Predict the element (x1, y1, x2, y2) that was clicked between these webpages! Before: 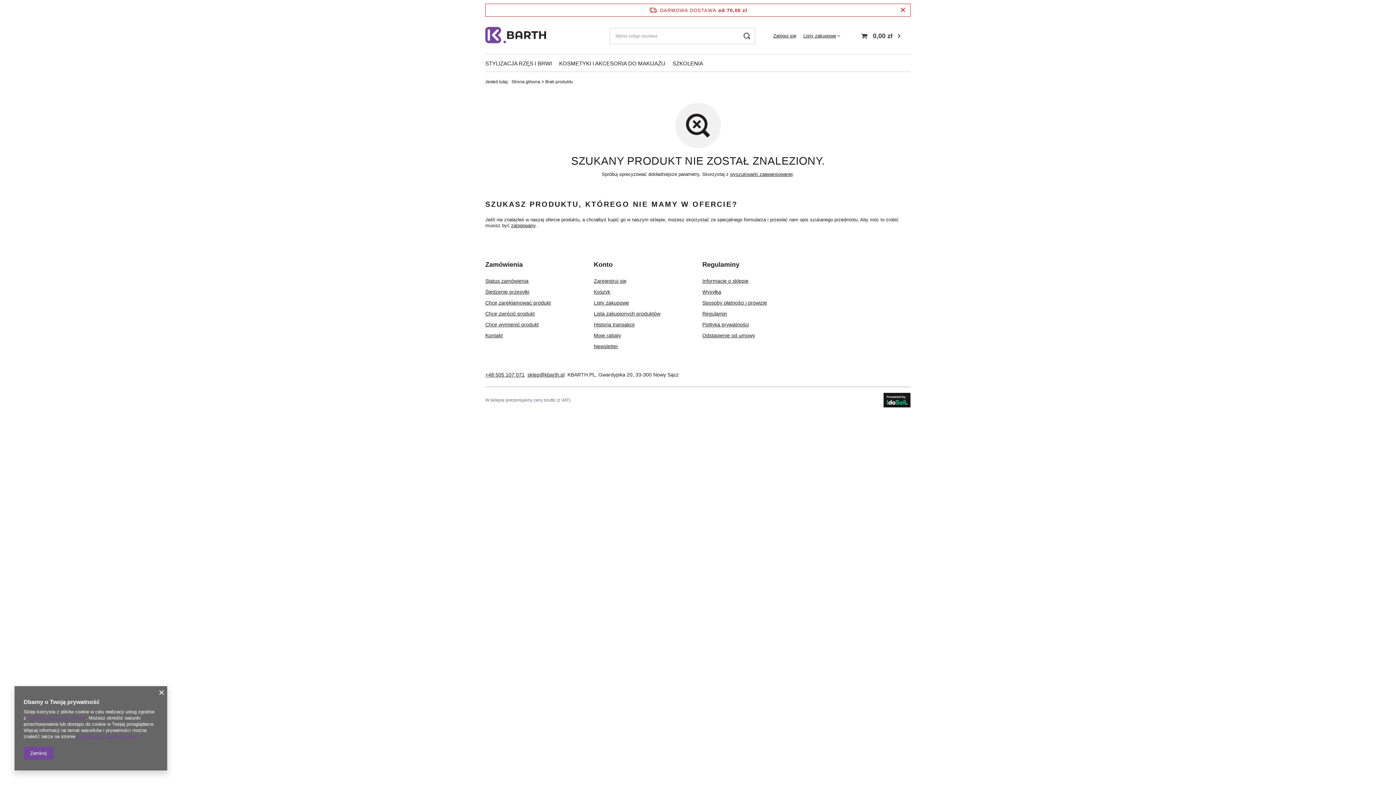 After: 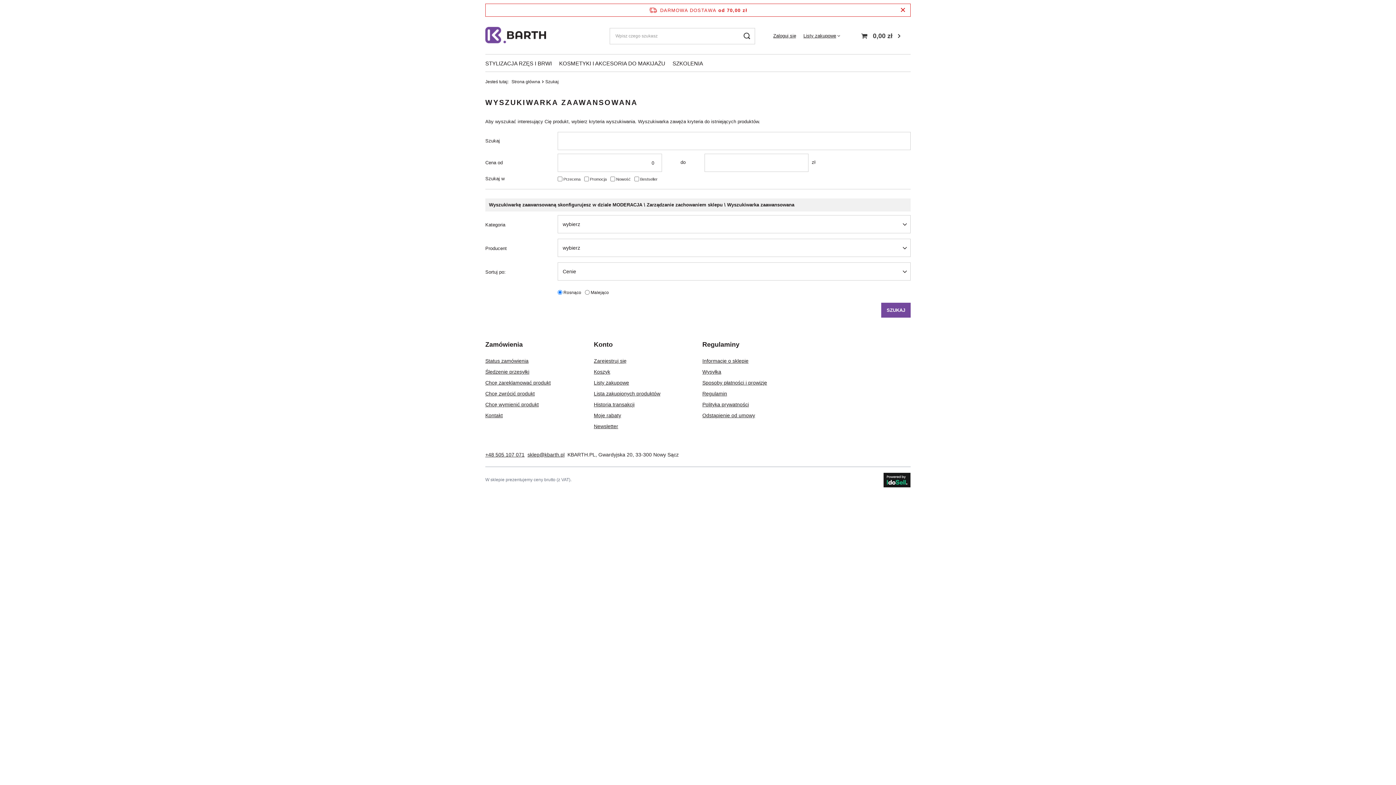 Action: label: wyszukiwarki zaawansowanej bbox: (730, 171, 792, 177)